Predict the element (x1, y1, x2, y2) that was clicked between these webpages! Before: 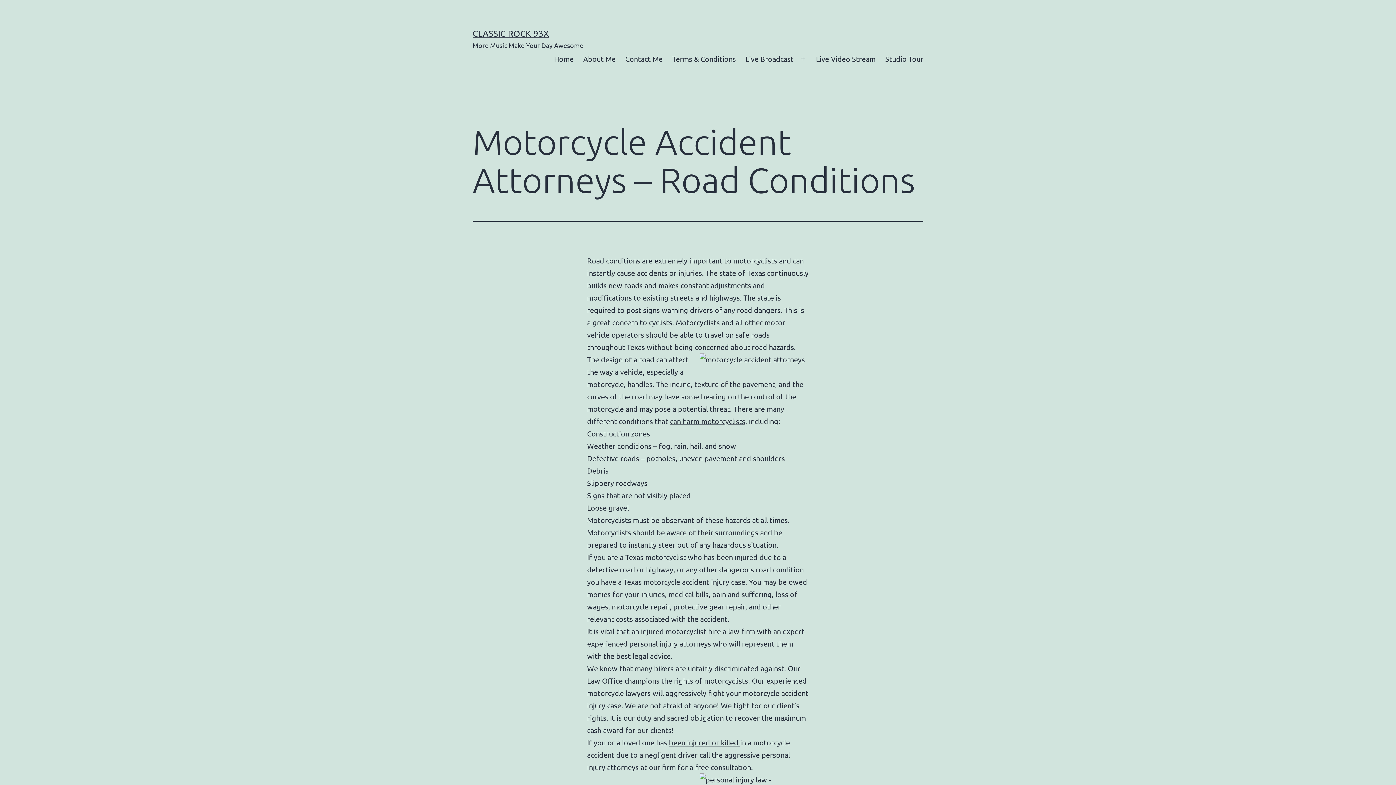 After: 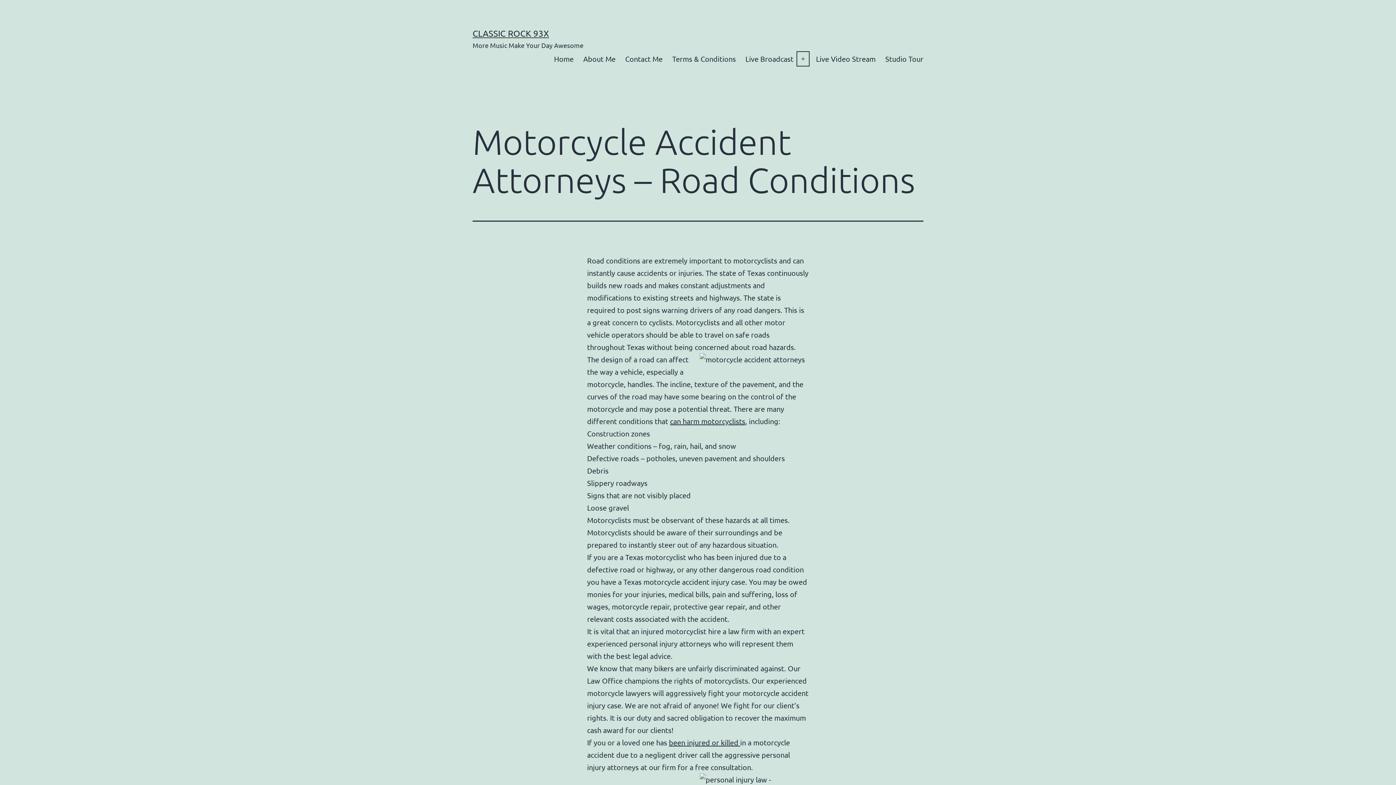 Action: bbox: (795, 49, 811, 68) label: Open menu